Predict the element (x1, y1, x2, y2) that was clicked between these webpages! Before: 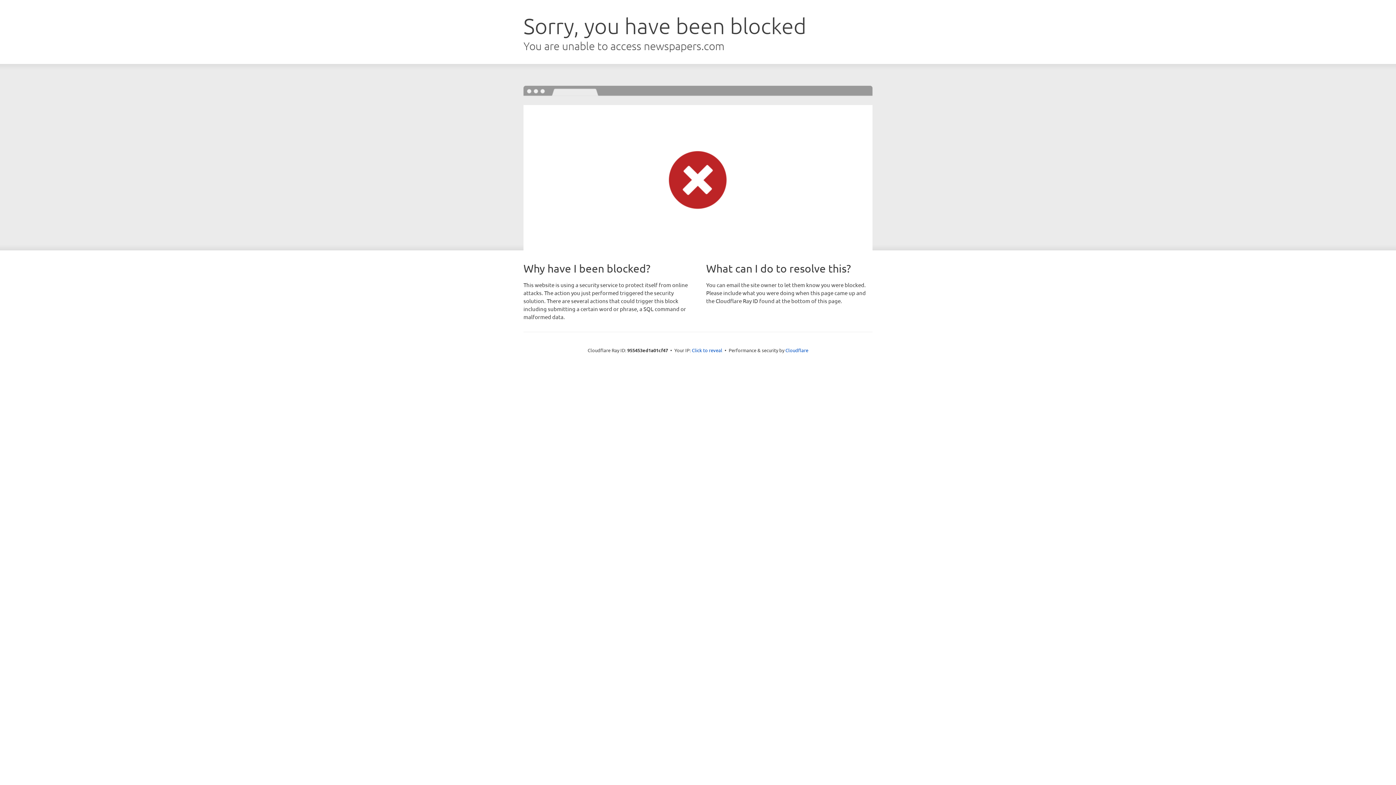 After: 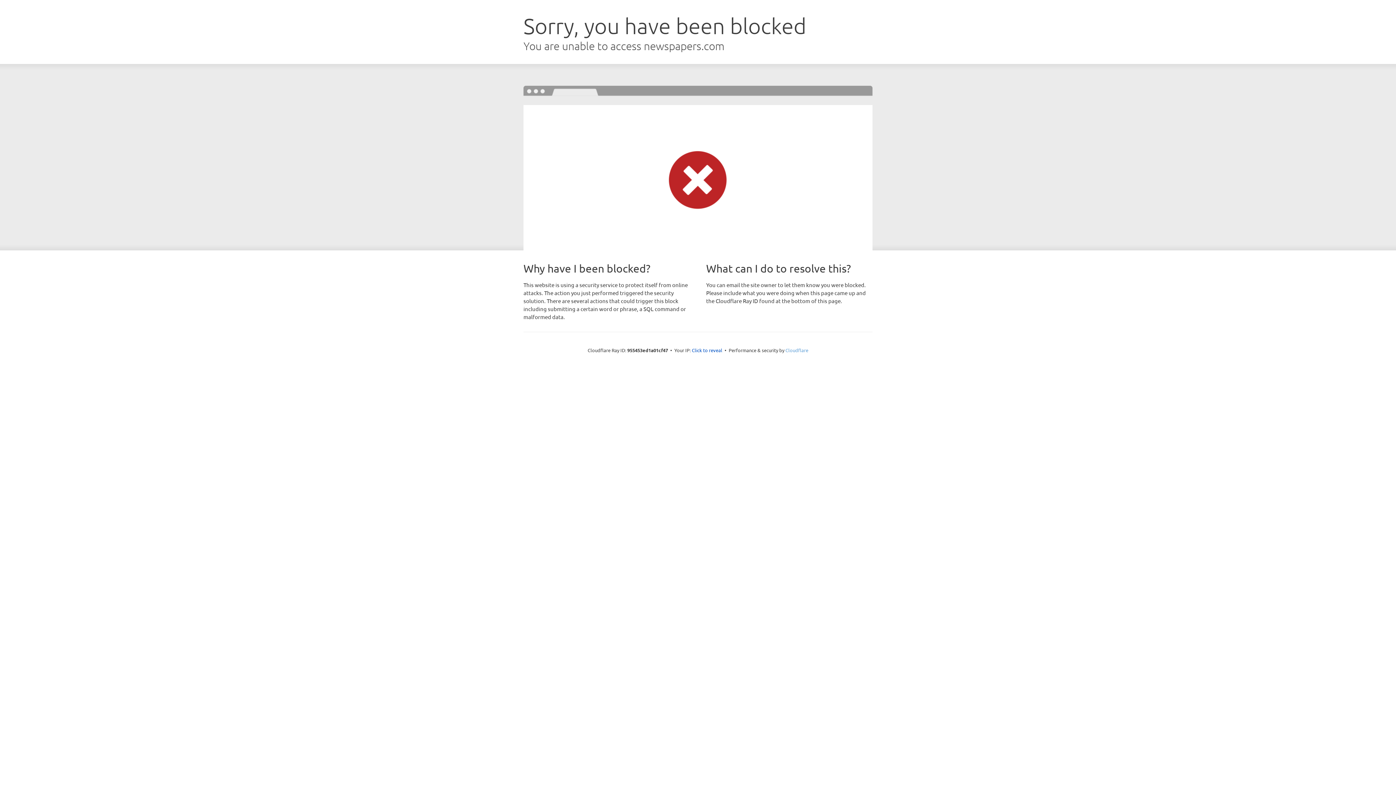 Action: bbox: (785, 347, 808, 353) label: Cloudflare